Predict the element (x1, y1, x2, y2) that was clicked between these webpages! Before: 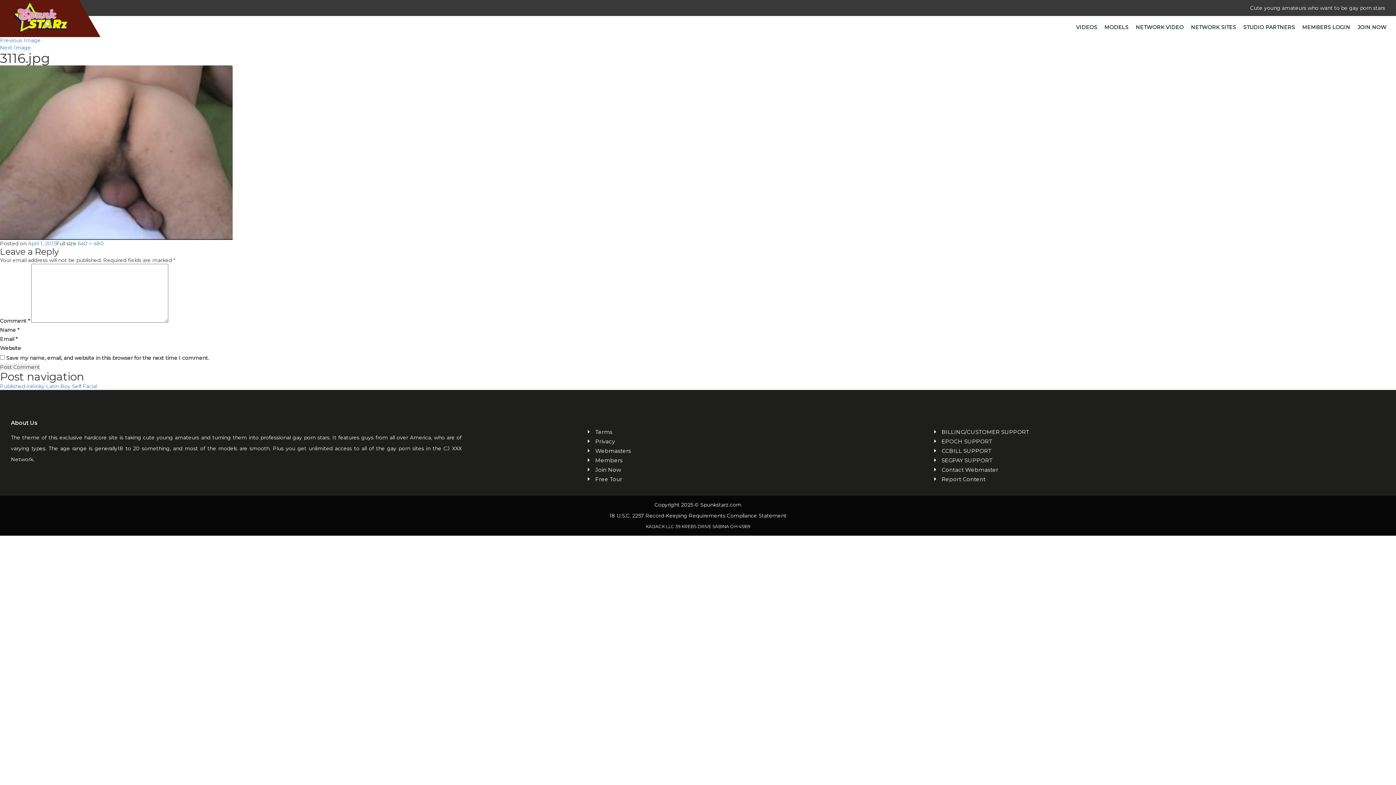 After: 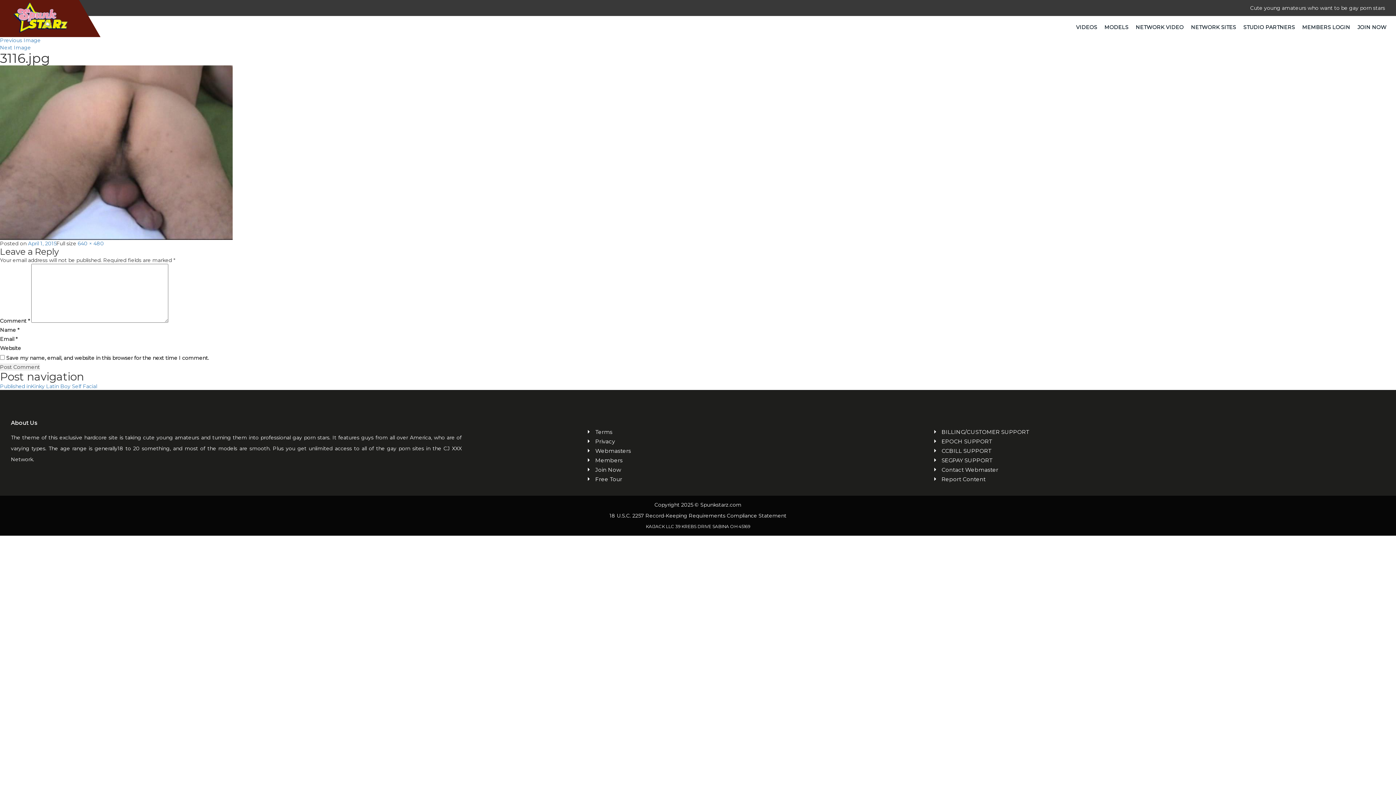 Action: bbox: (941, 428, 1385, 436) label: BILLING/CUSTOMER SUPPORT